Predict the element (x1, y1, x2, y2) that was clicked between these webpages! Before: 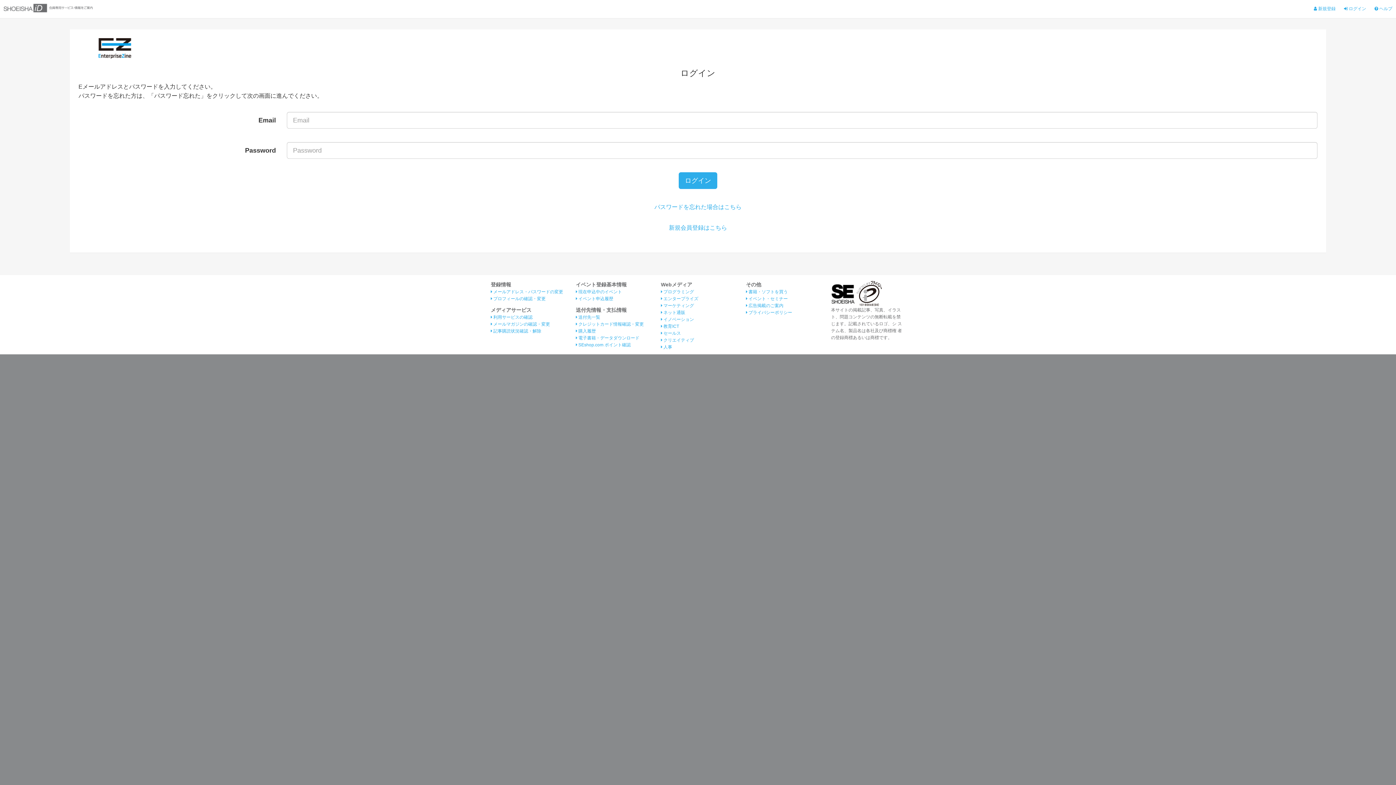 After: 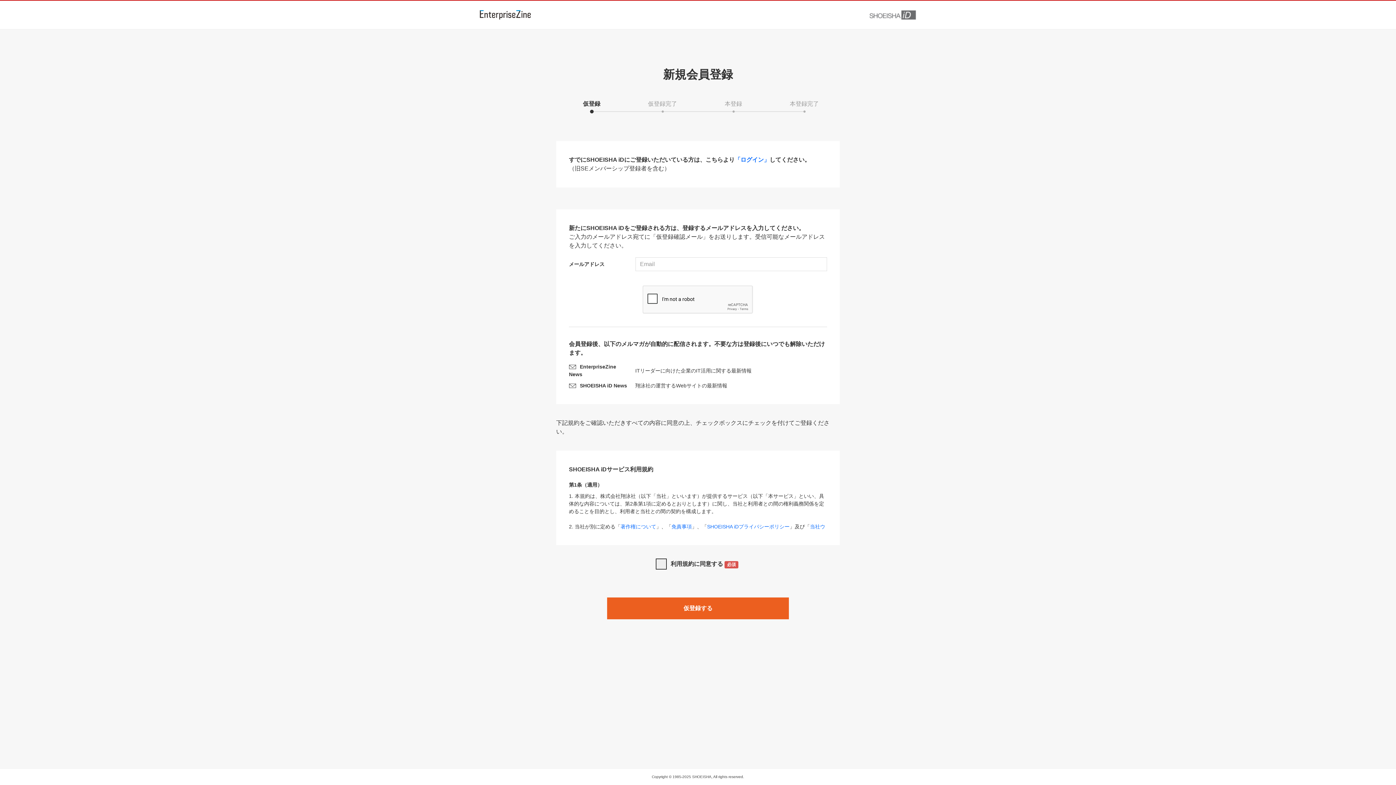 Action: bbox: (669, 224, 727, 230) label: 新規会員登録はこちら